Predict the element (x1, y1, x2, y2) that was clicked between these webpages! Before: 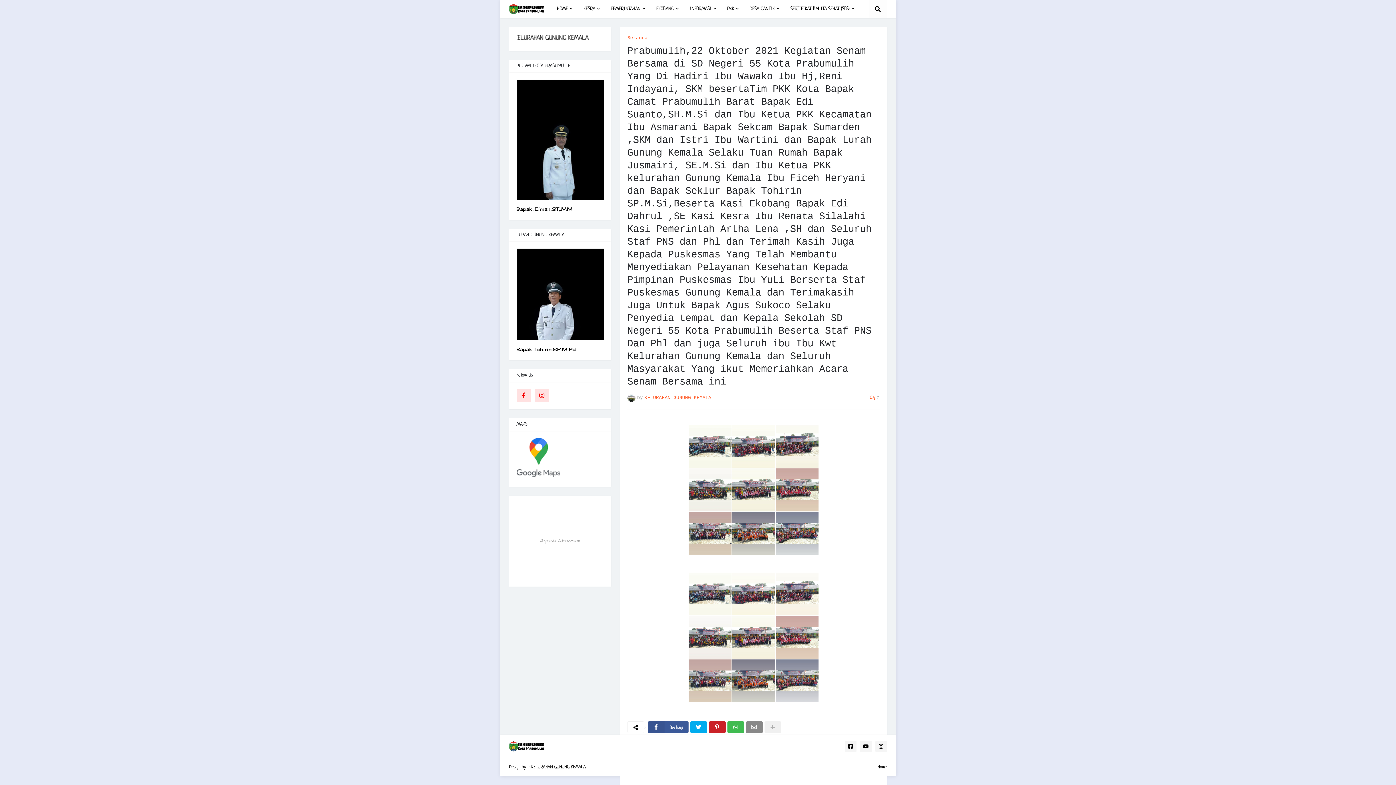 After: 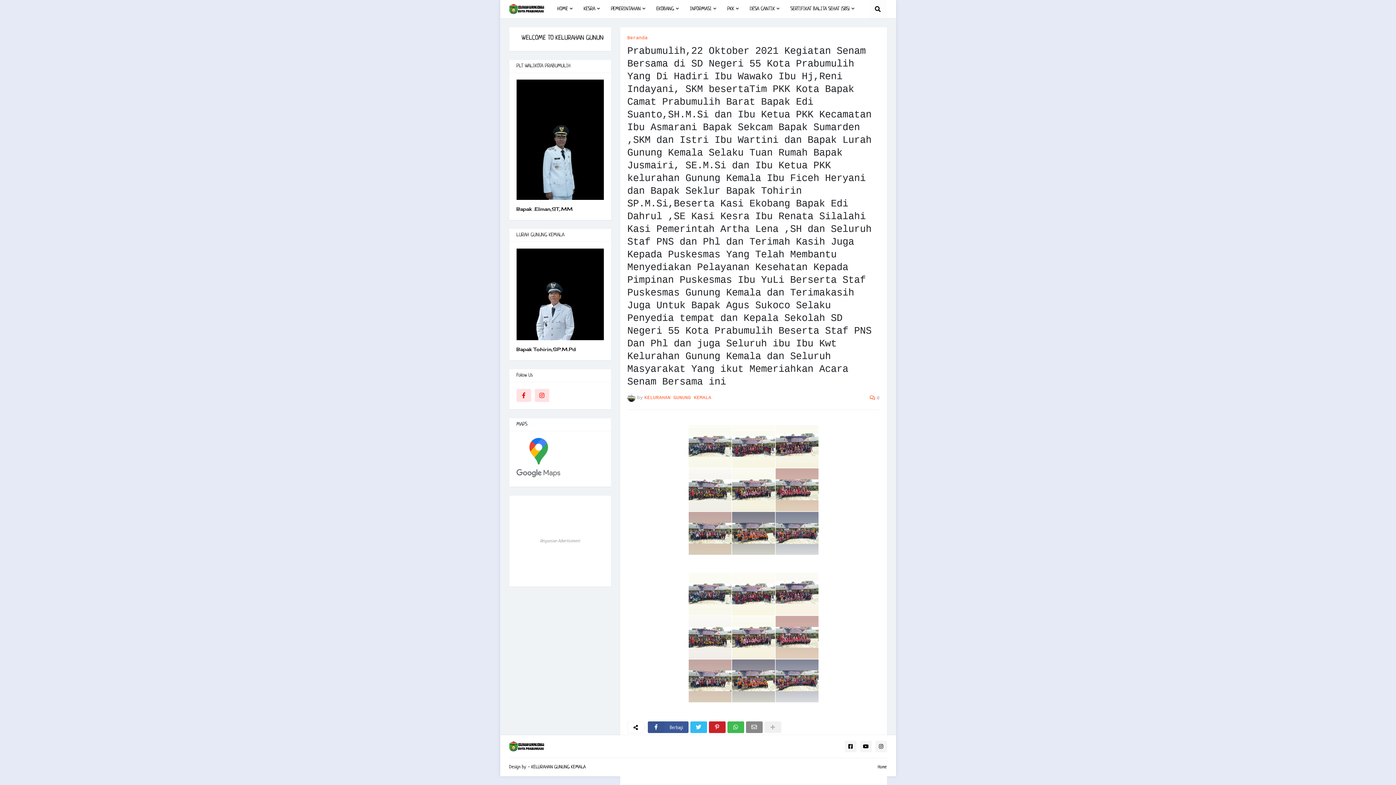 Action: bbox: (690, 721, 707, 733)